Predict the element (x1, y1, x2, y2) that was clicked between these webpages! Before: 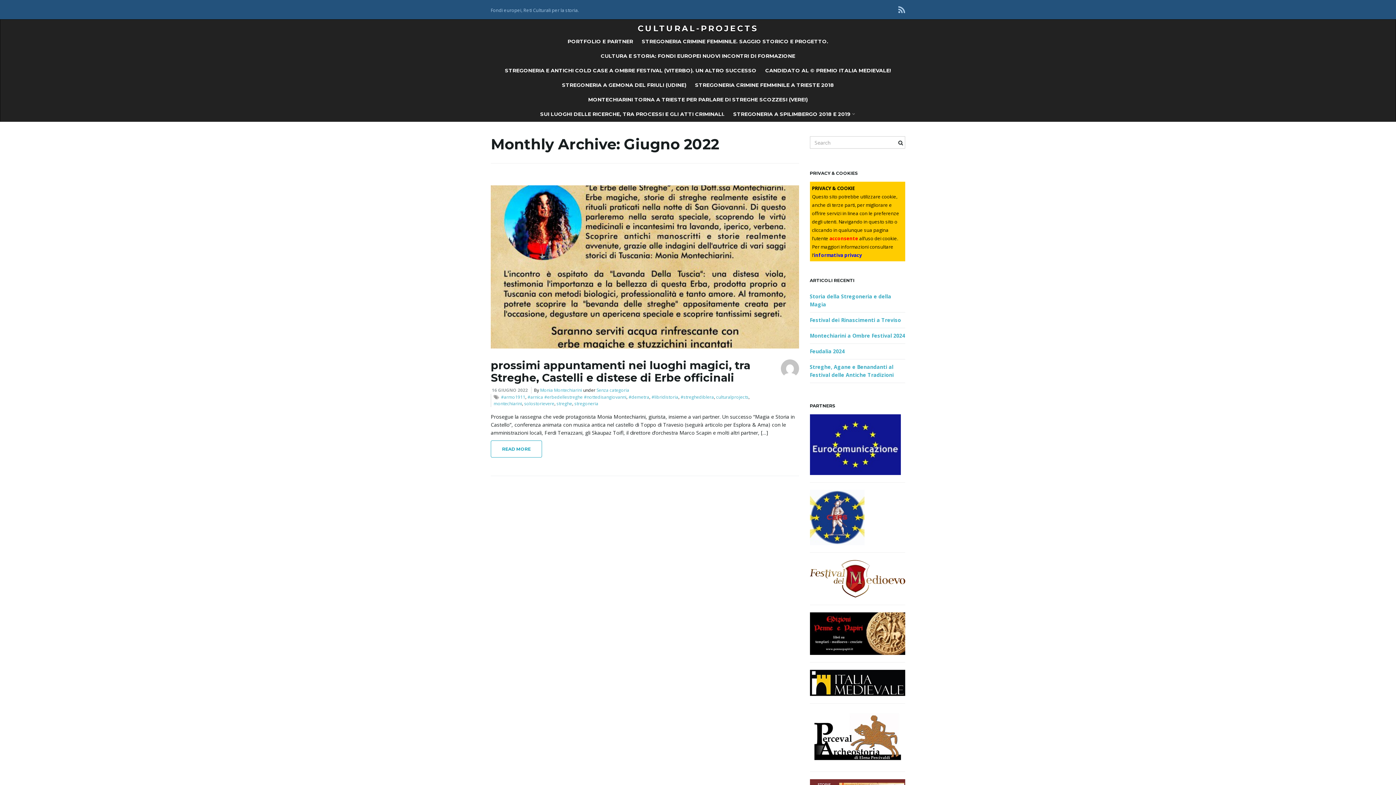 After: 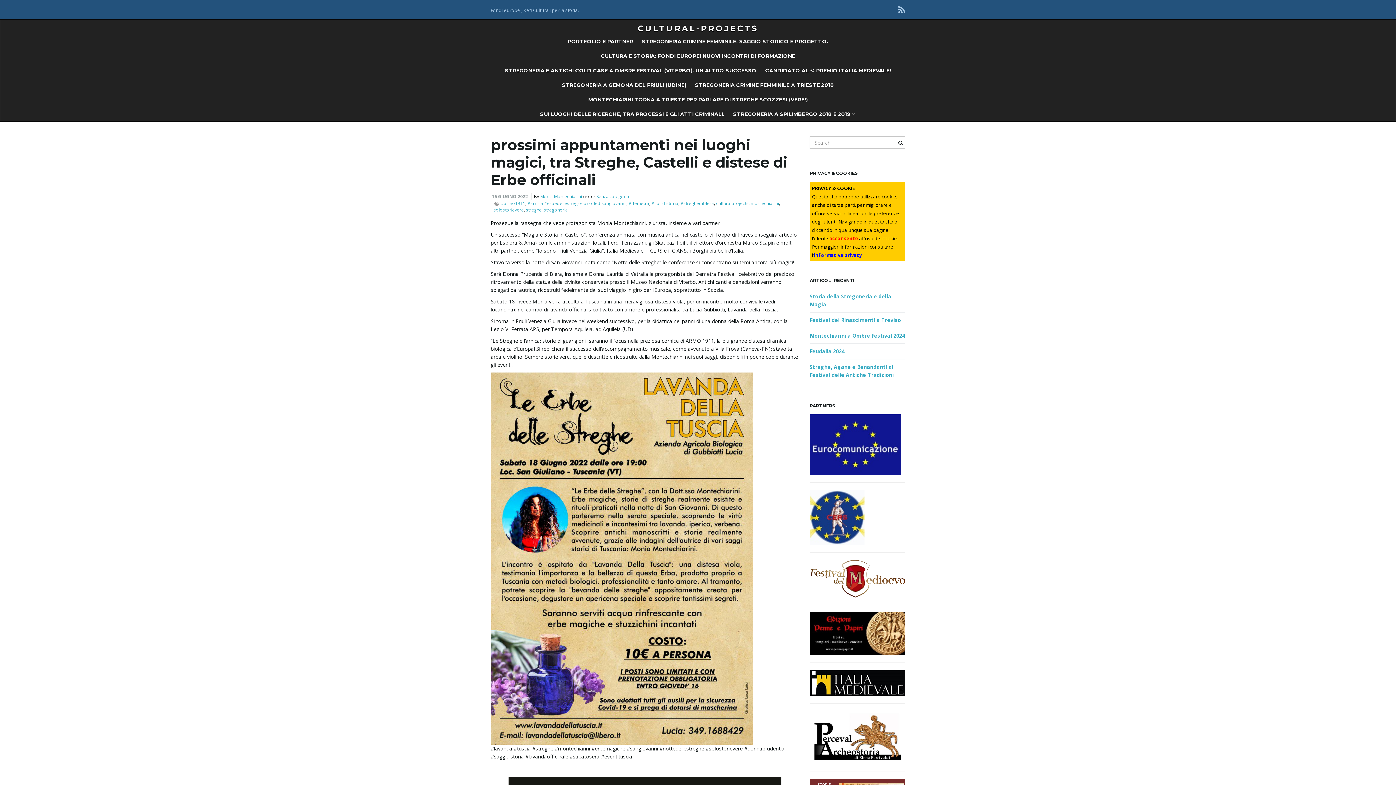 Action: bbox: (490, 358, 750, 384) label: prossimi appuntamenti nei luoghi magici, tra Streghe, Castelli e distese di Erbe officinali